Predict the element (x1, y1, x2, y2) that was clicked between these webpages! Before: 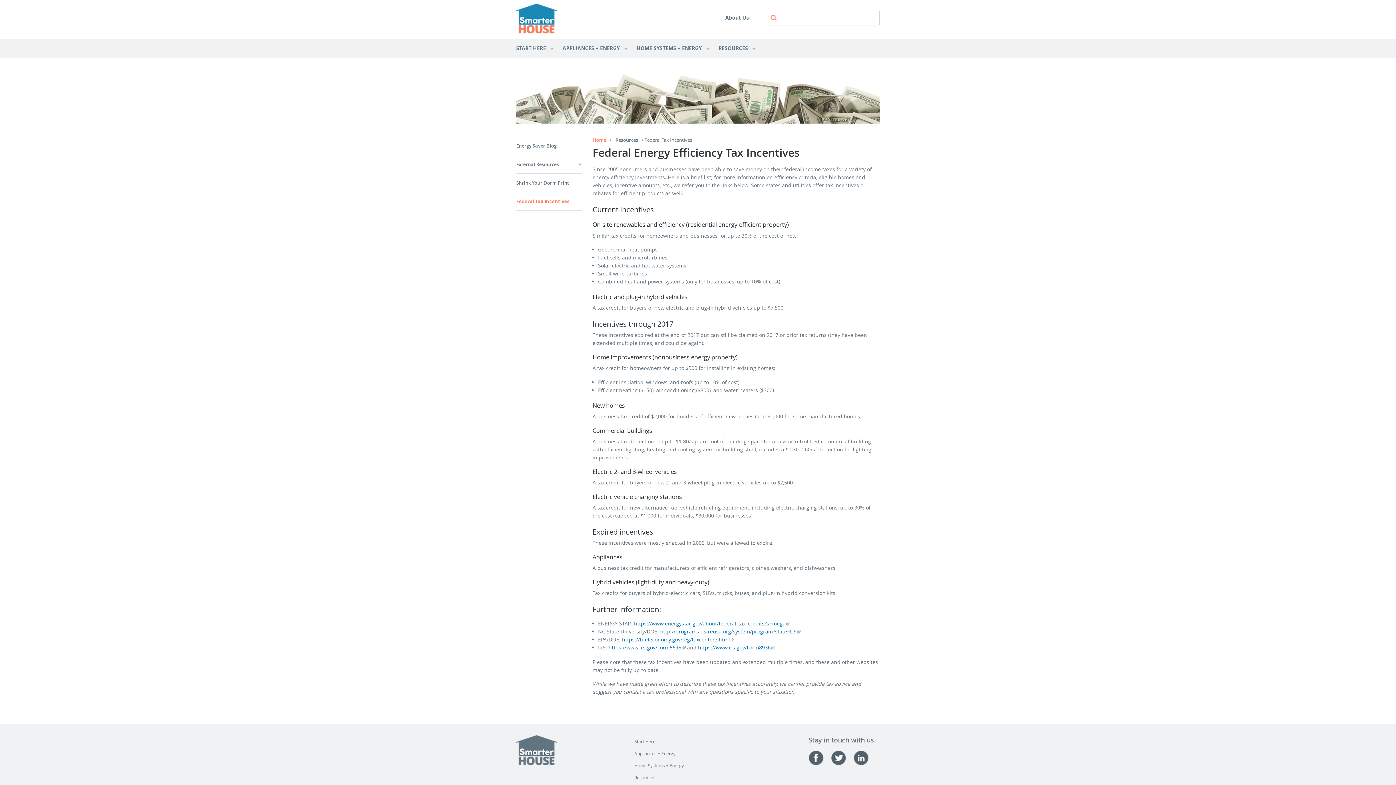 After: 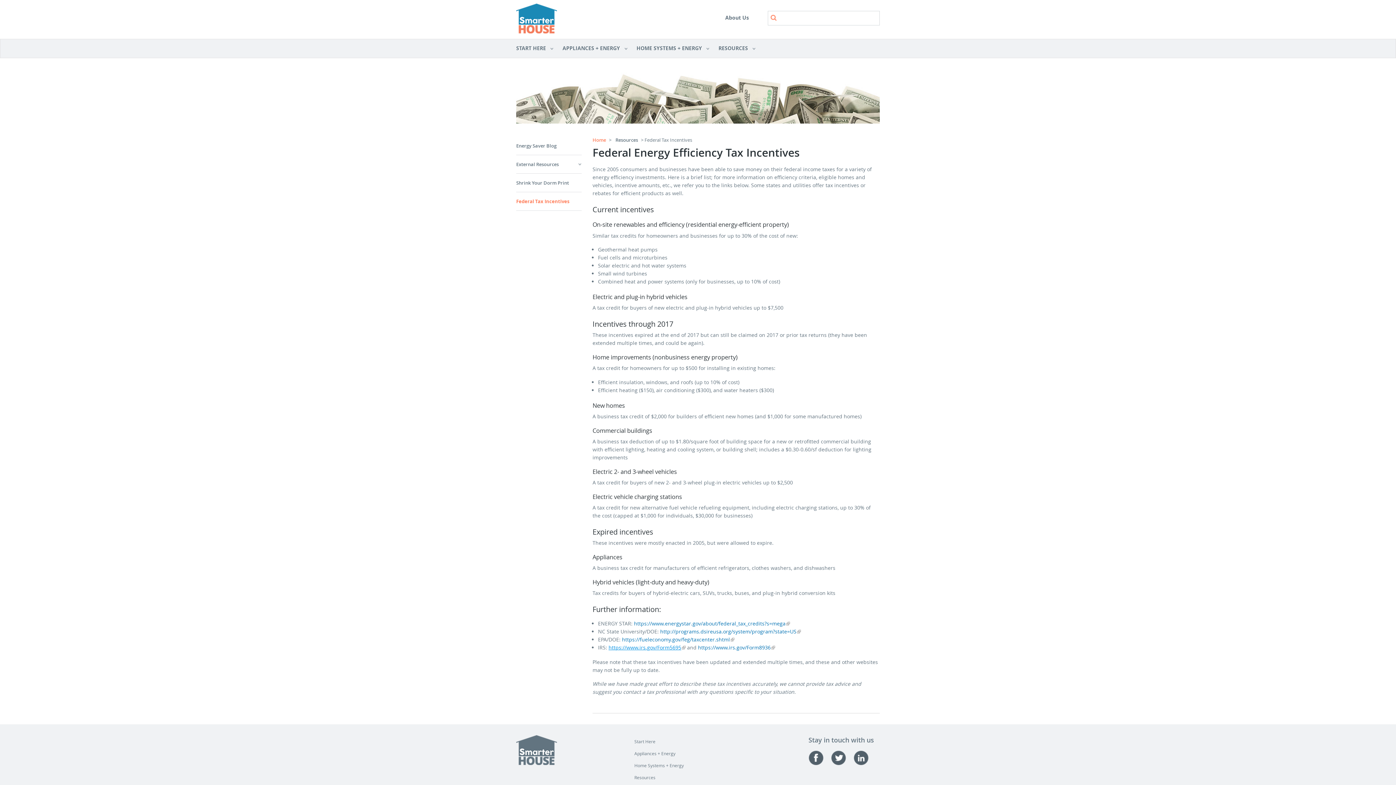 Action: label: https://www.irs.gov/Form5695
(link is external) bbox: (608, 644, 685, 651)